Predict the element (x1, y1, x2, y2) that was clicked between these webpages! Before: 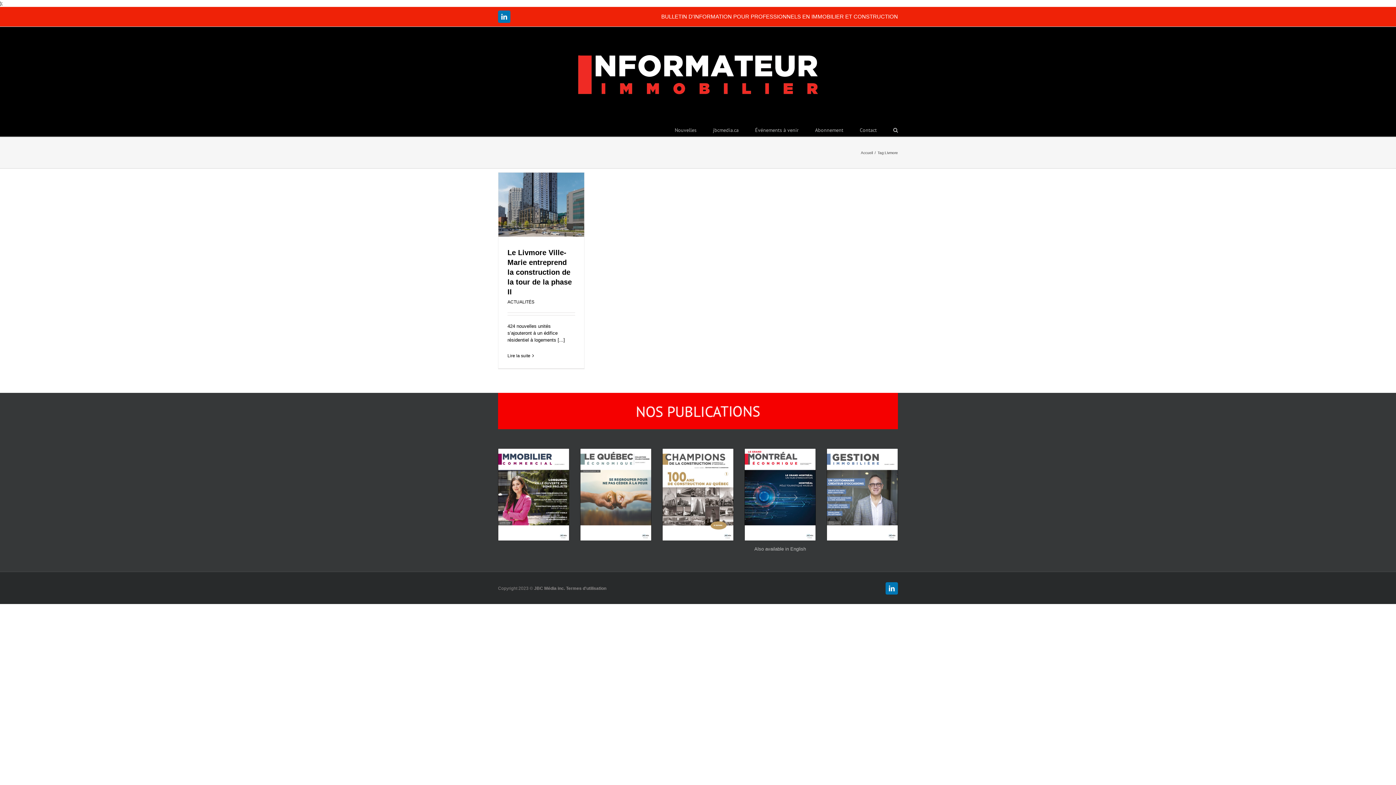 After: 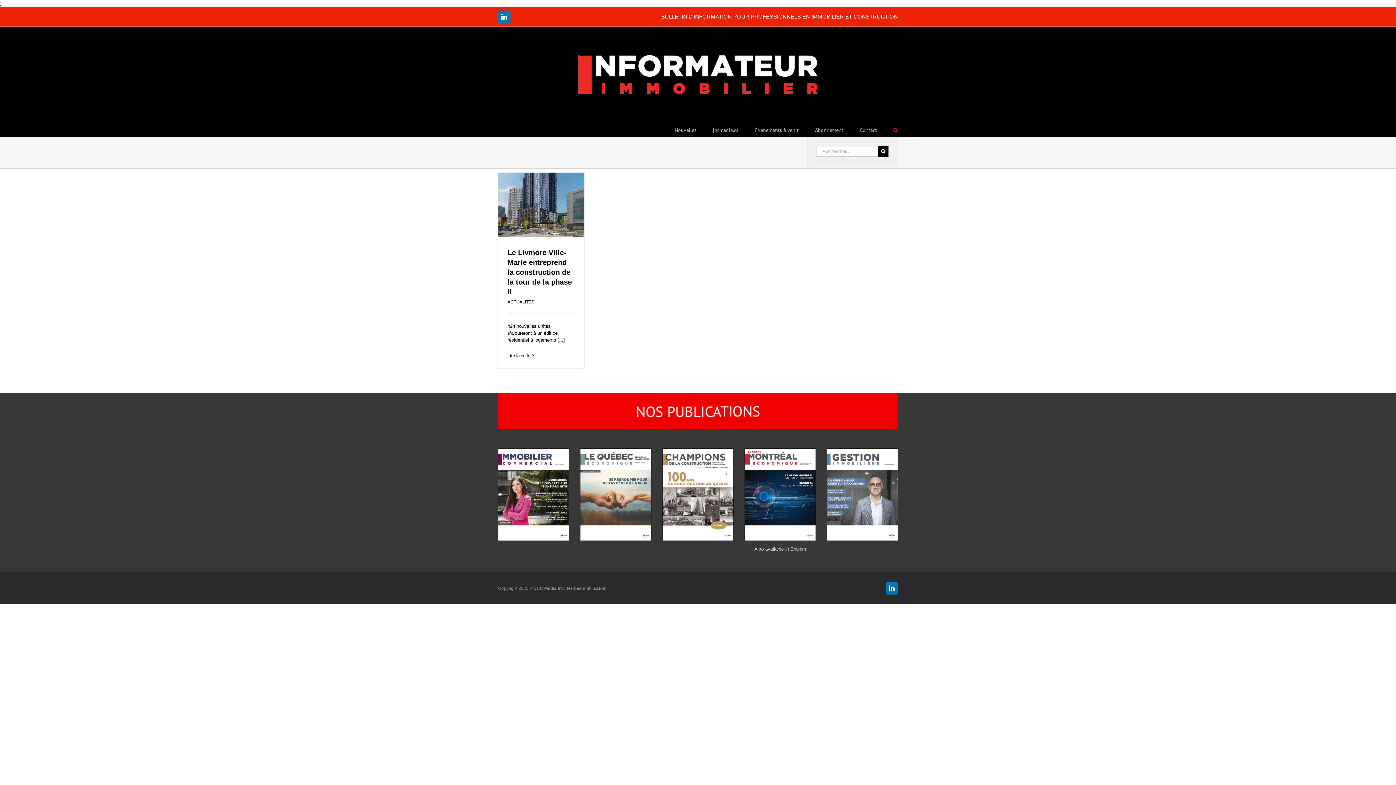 Action: bbox: (893, 122, 898, 136) label: Recherche